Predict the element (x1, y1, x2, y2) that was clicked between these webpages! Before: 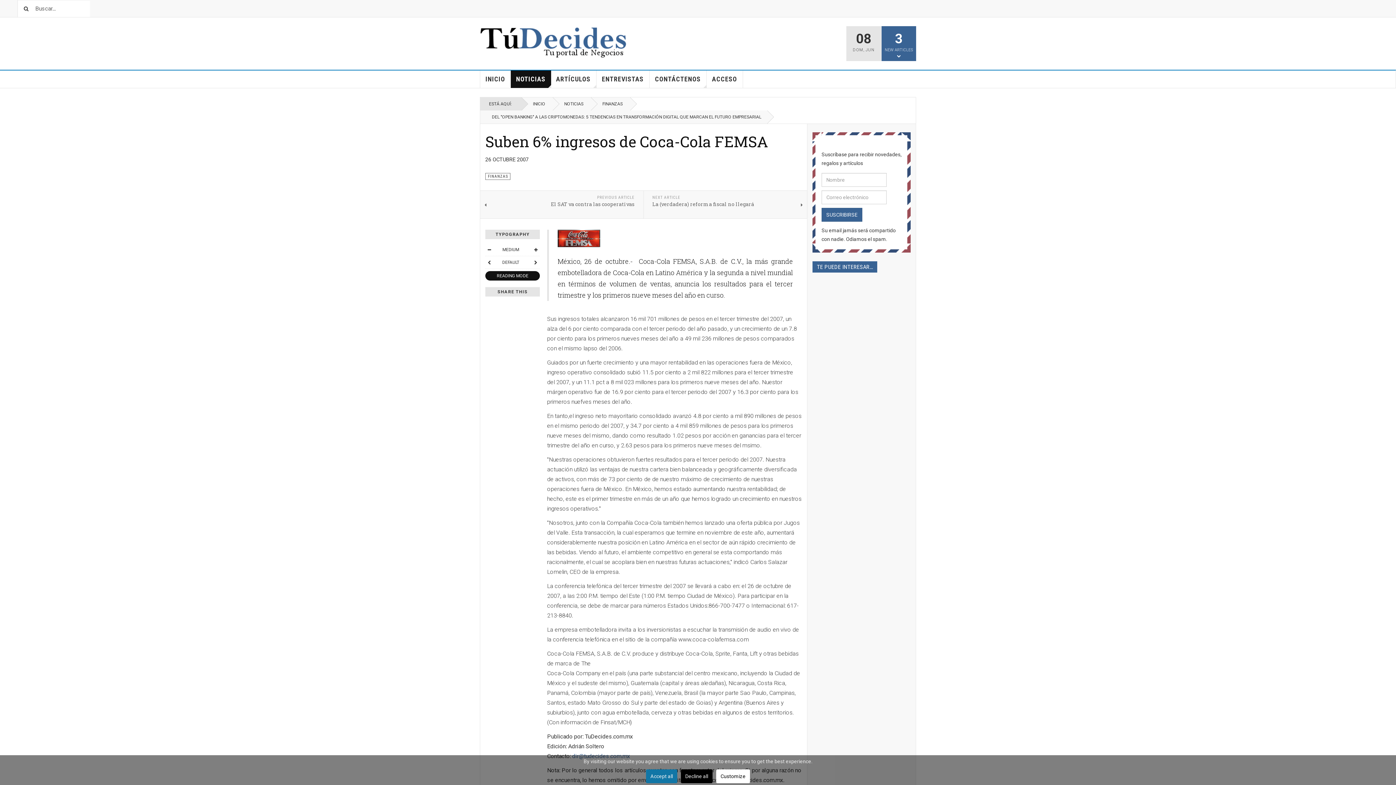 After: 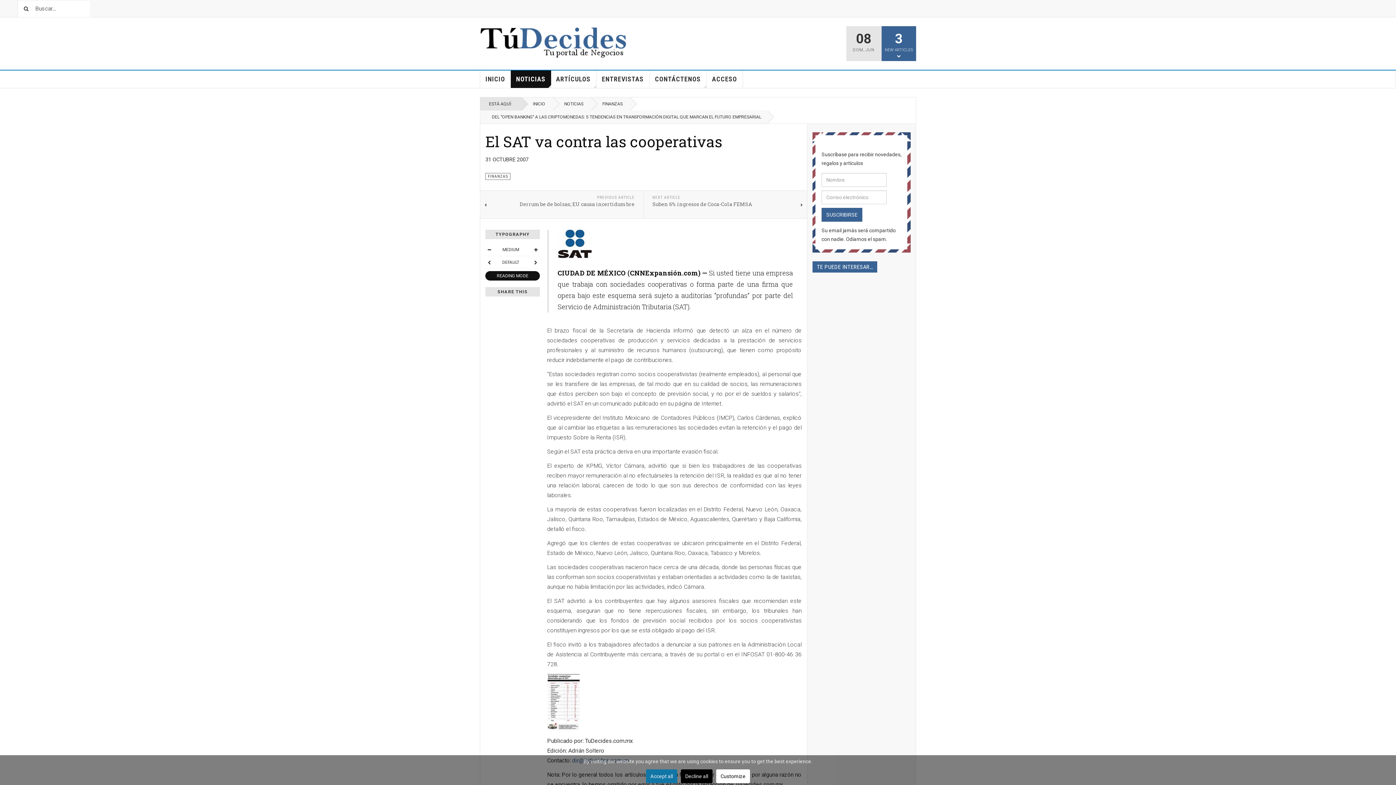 Action: bbox: (480, 190, 643, 218) label: PREVIOUS ARTICLE
El SAT va contra las cooperativas